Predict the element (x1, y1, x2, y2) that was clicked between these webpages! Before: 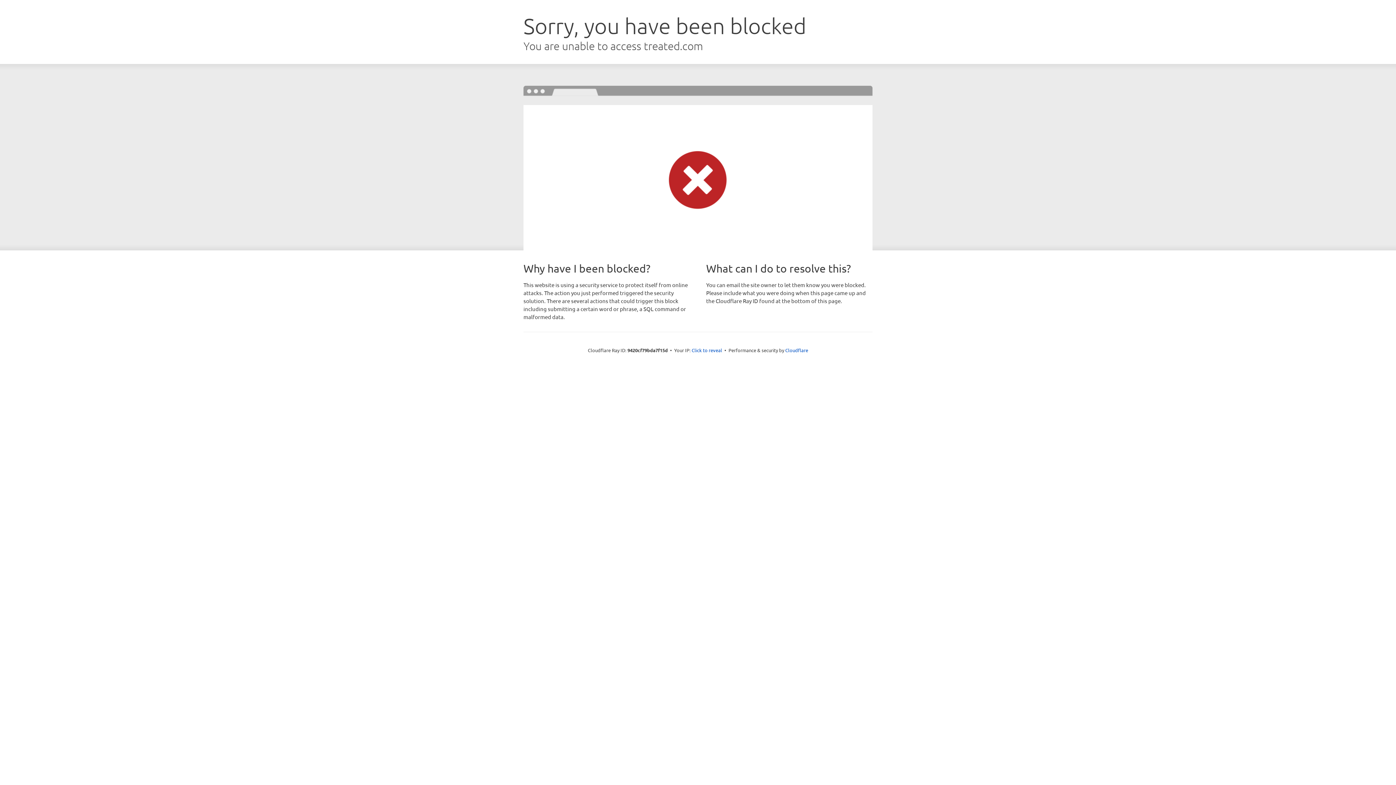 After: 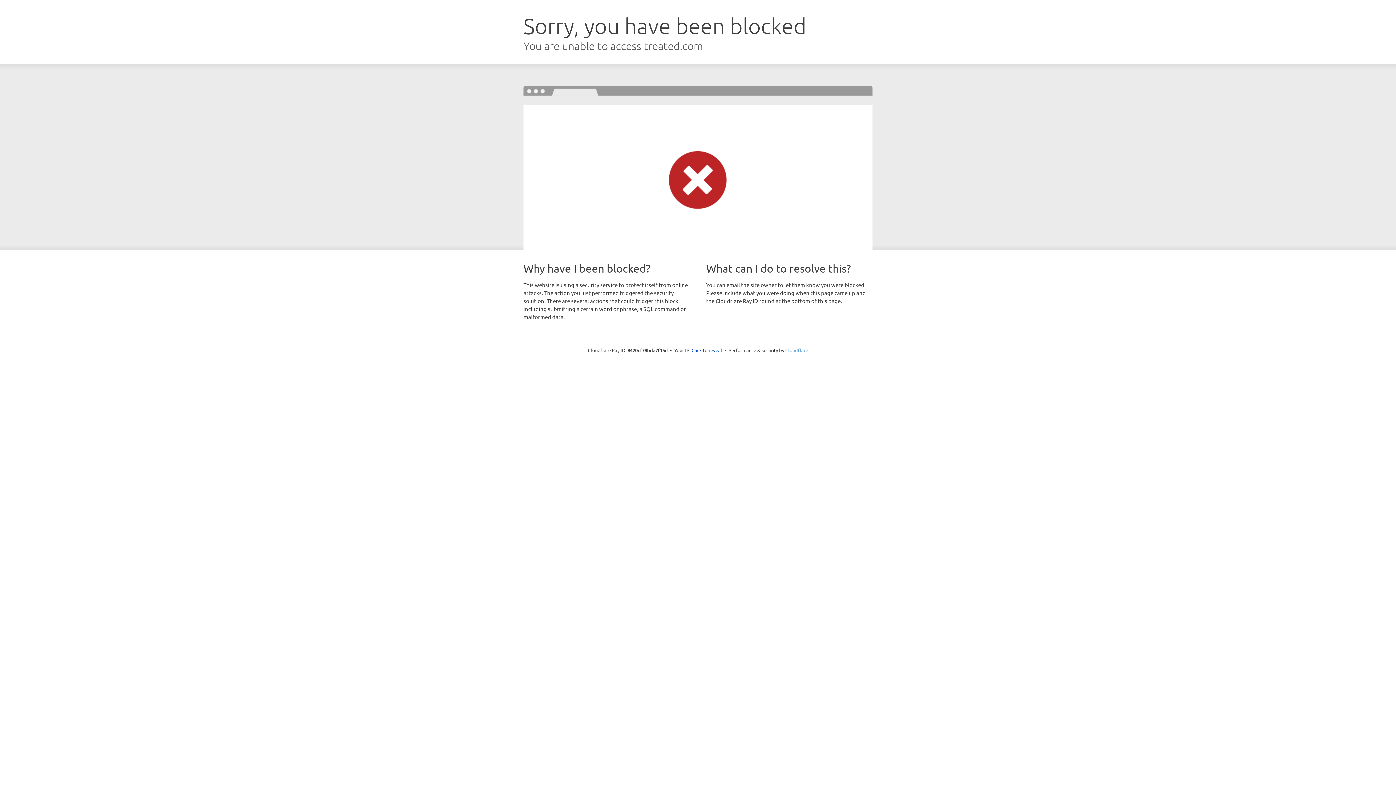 Action: label: Cloudflare bbox: (785, 347, 808, 353)